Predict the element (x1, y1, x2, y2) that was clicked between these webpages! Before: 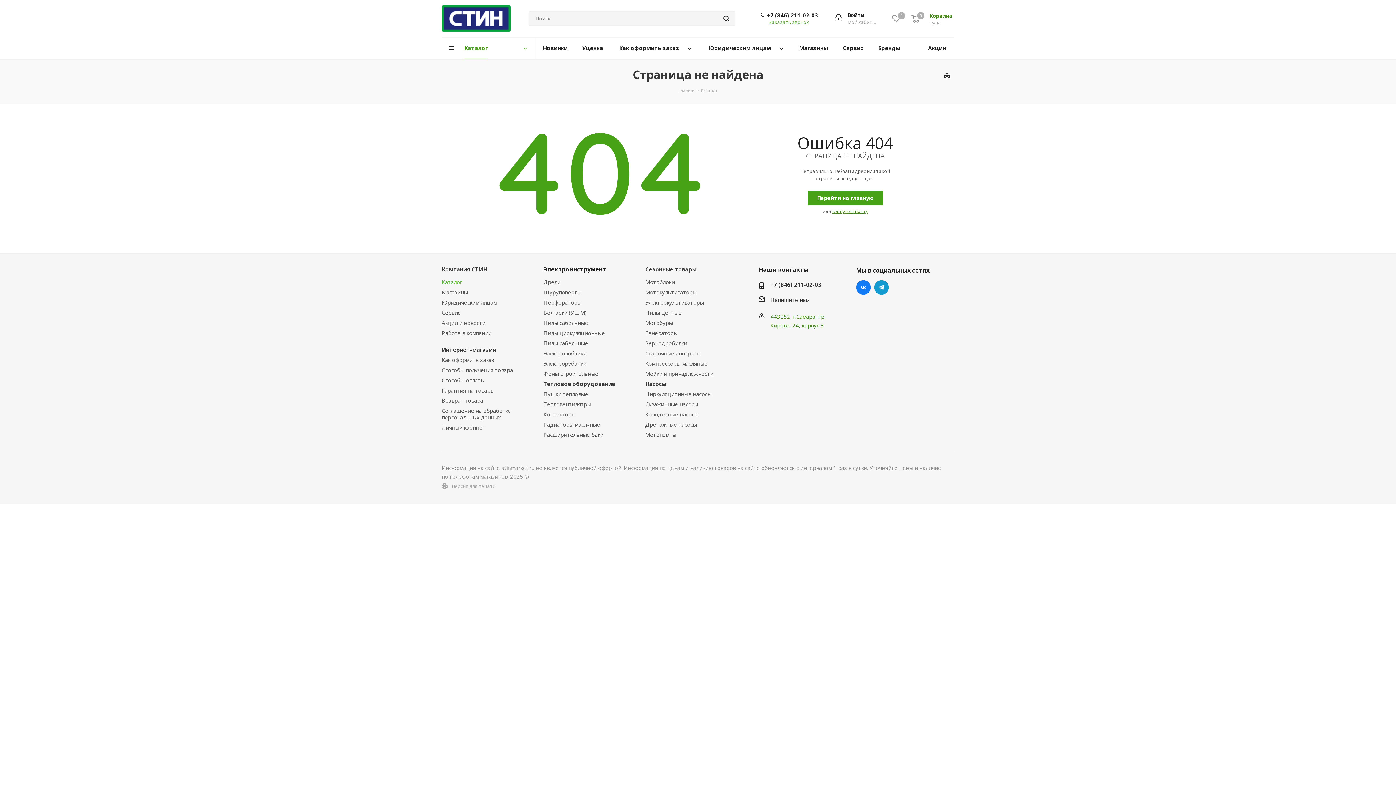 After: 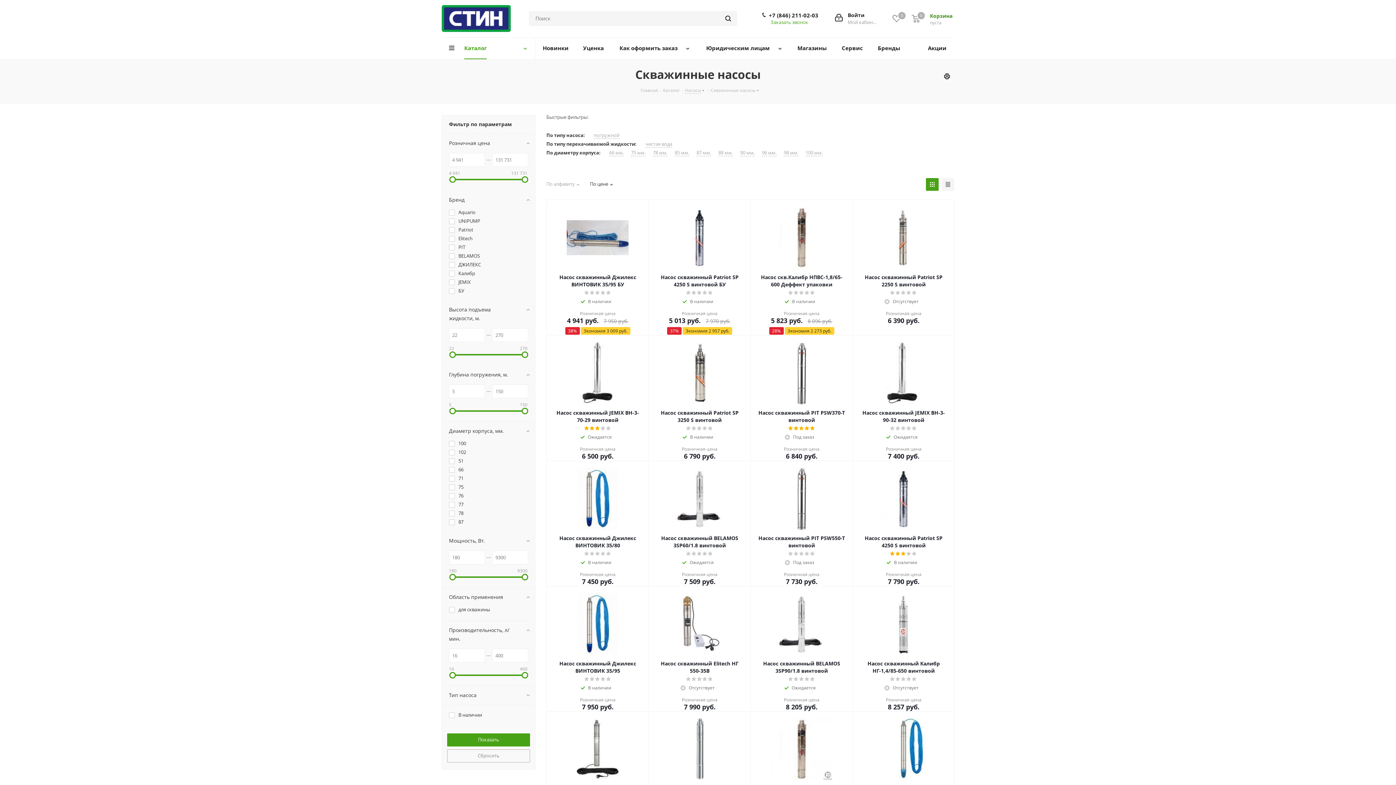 Action: label: Скважинные насосы bbox: (645, 400, 698, 408)